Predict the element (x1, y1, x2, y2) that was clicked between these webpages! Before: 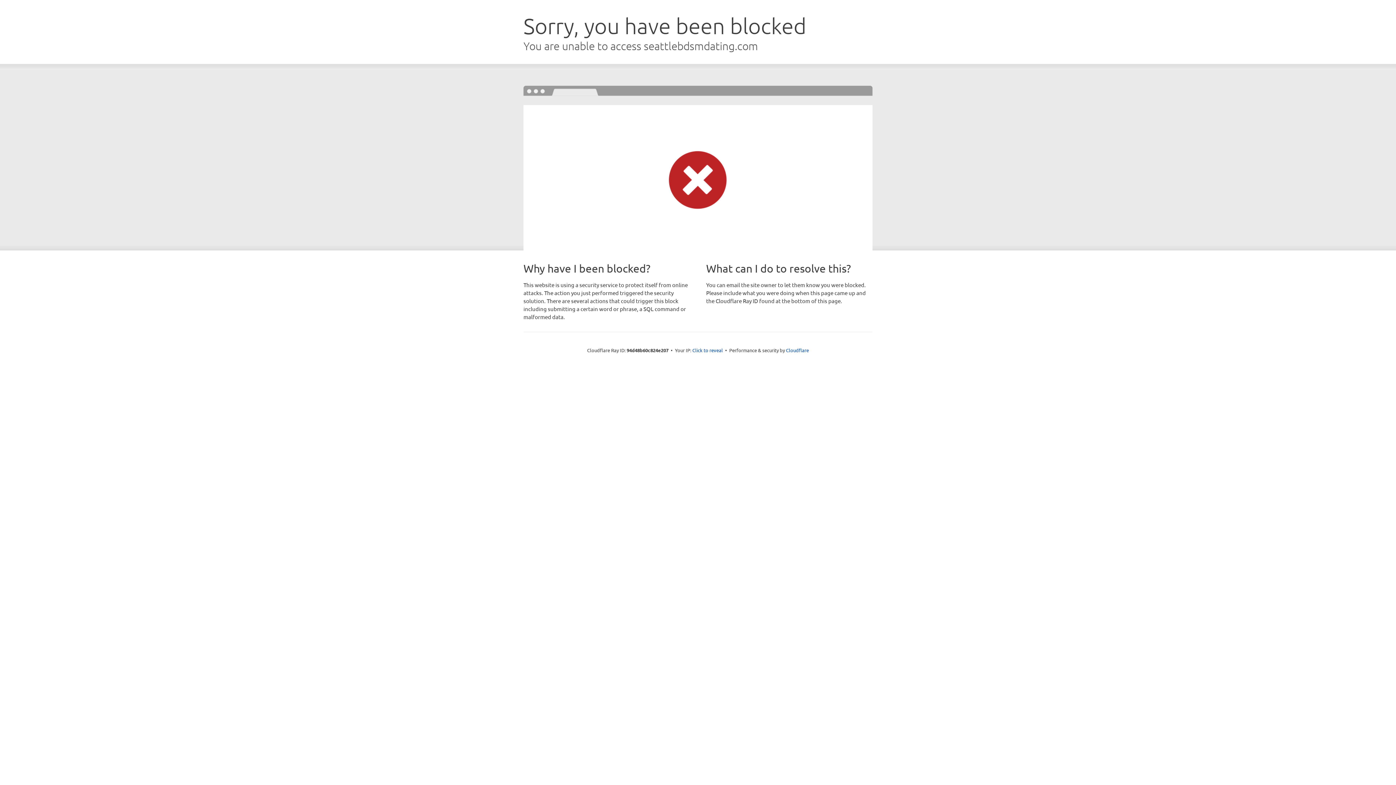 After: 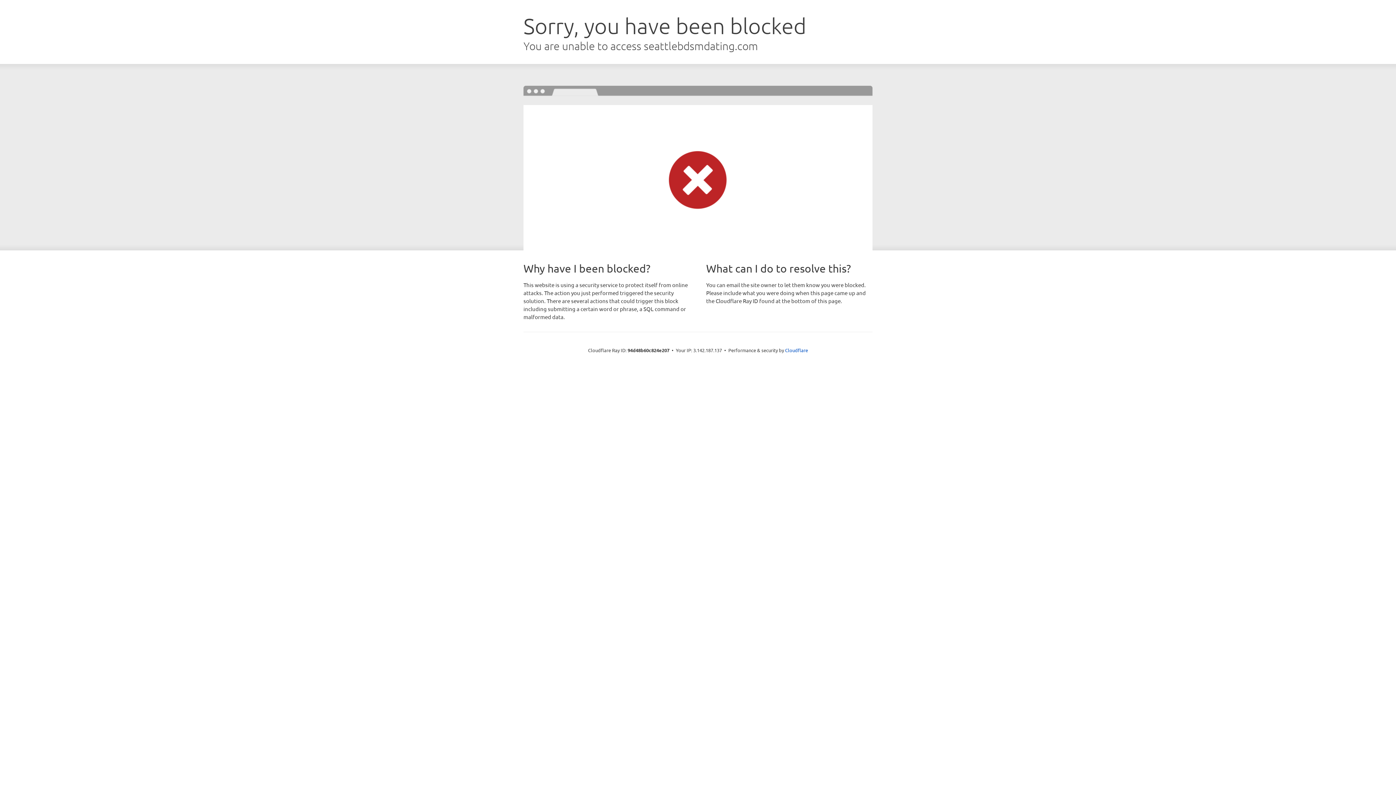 Action: label: Click to reveal bbox: (692, 346, 723, 353)